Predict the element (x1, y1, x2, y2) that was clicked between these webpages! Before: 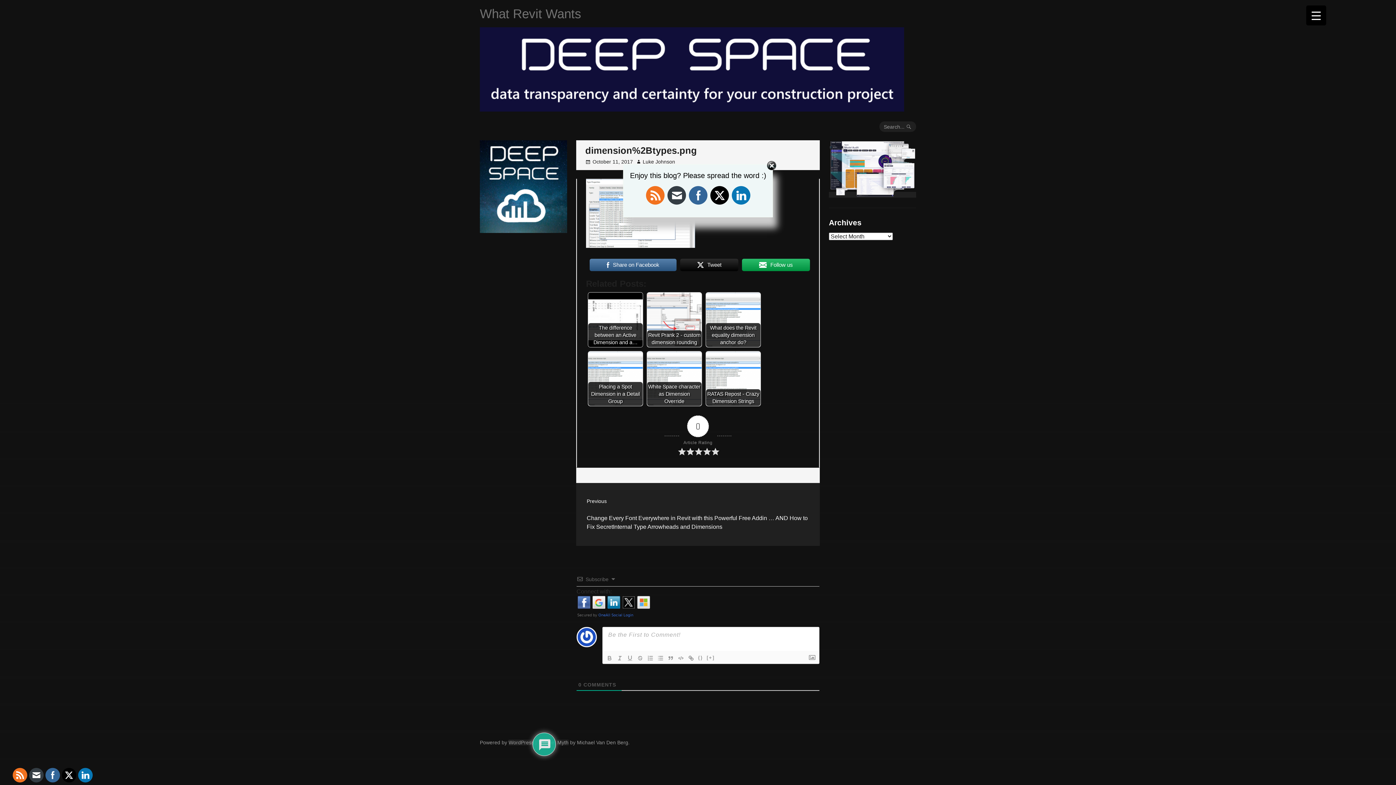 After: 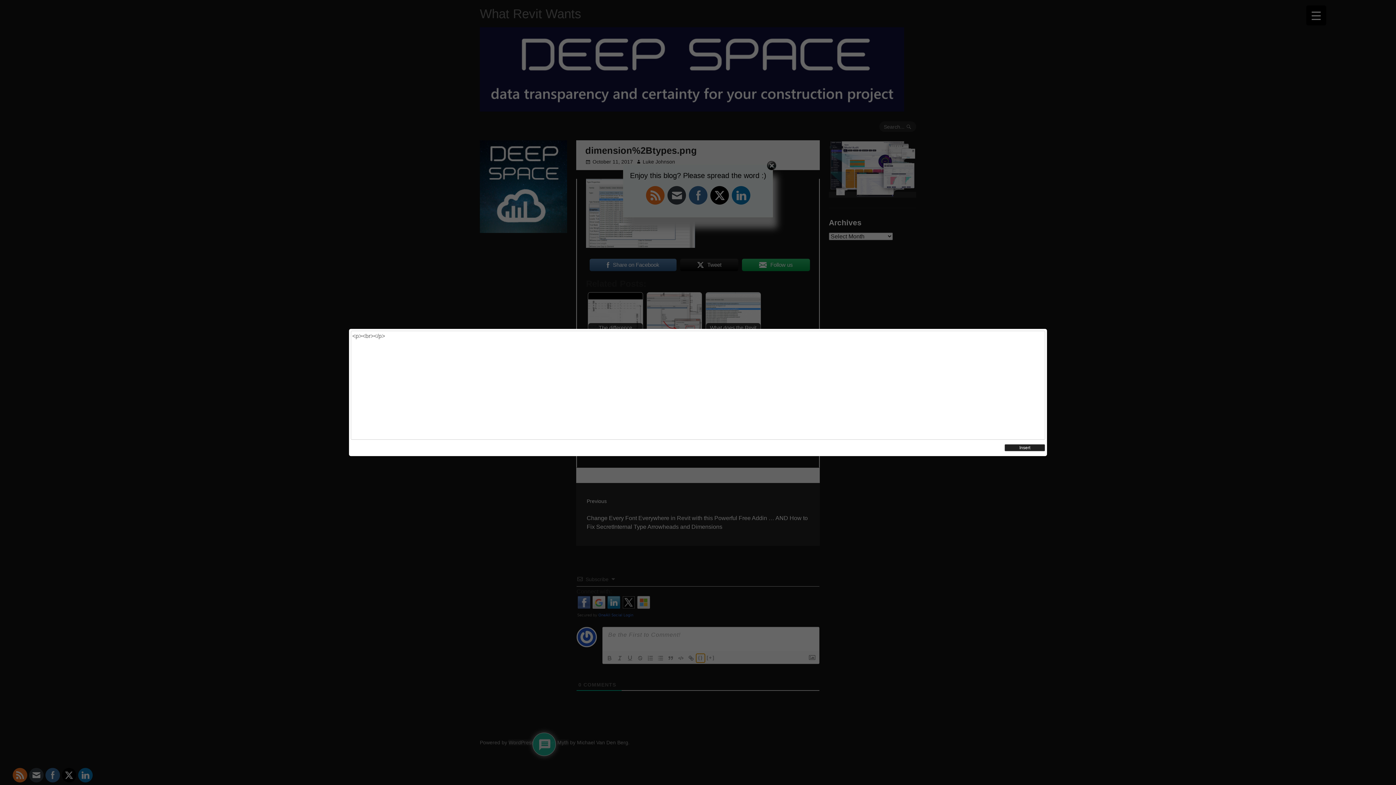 Action: bbox: (696, 654, 705, 662) label: {}